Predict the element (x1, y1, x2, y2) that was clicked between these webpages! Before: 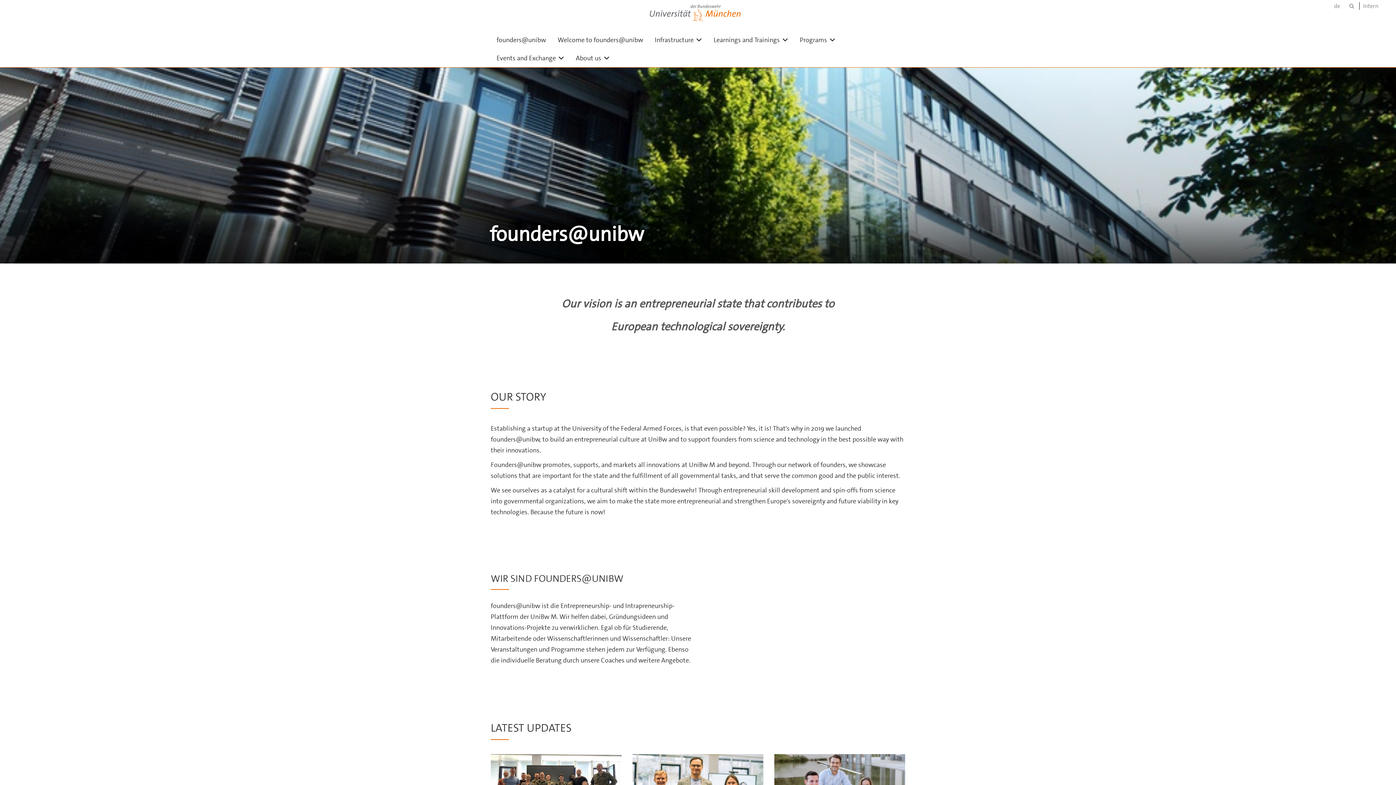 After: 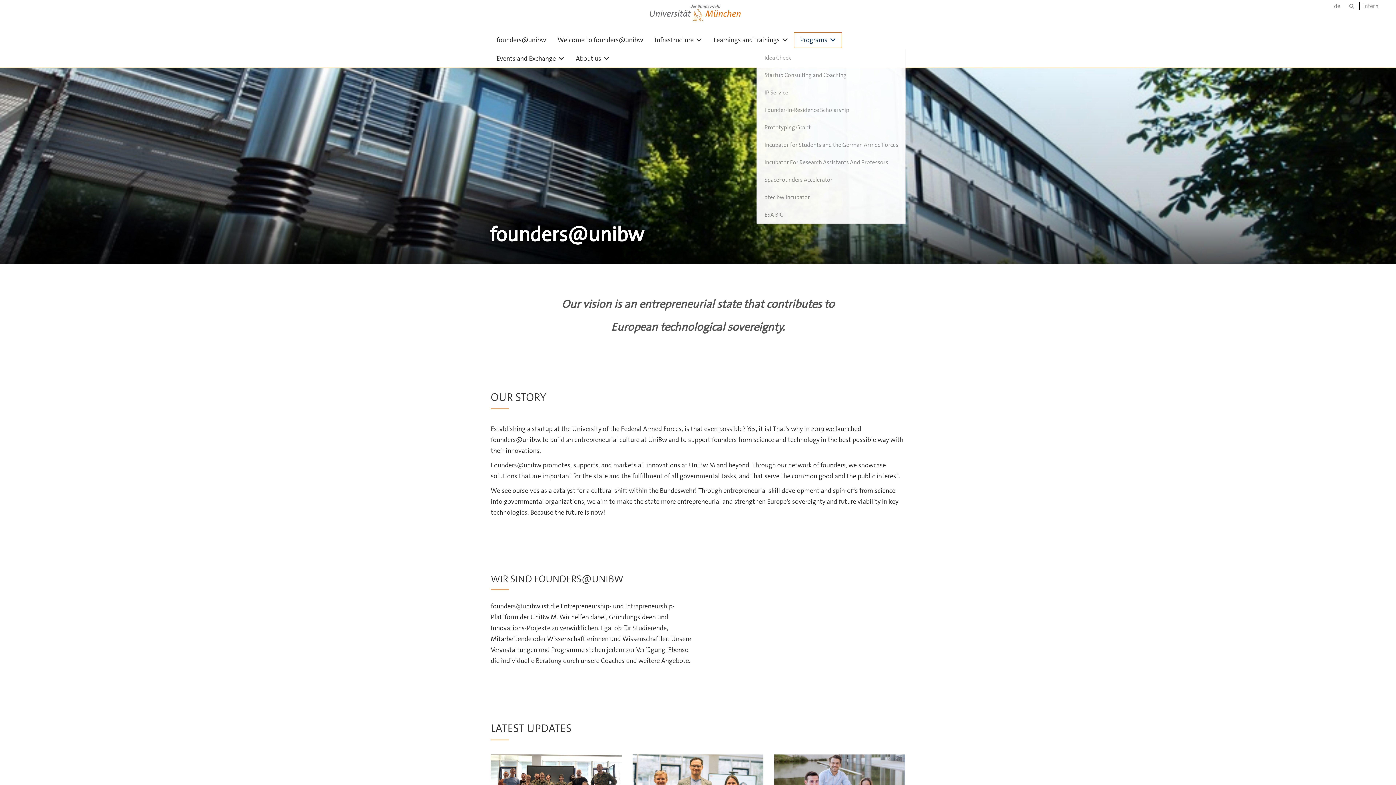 Action: bbox: (794, 32, 841, 47) label: Programs 